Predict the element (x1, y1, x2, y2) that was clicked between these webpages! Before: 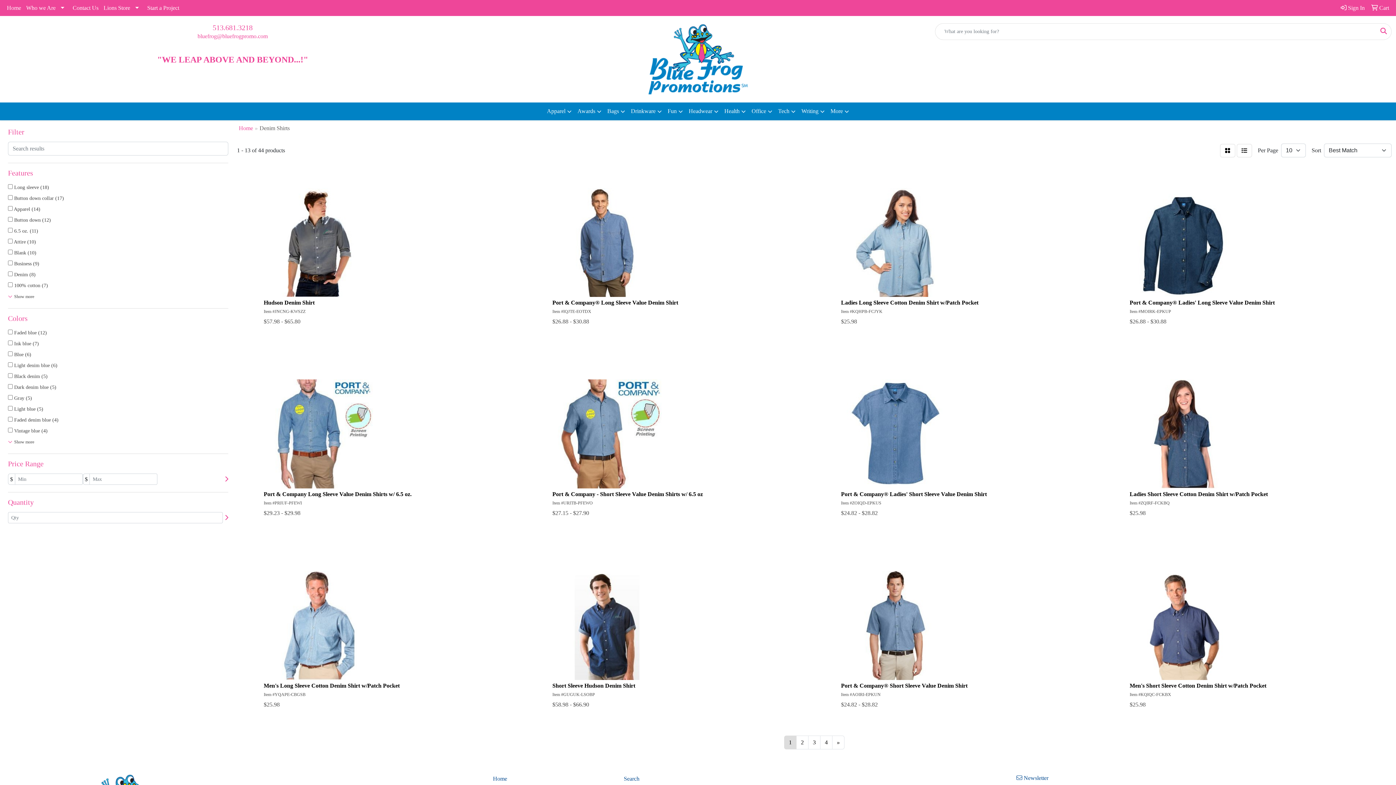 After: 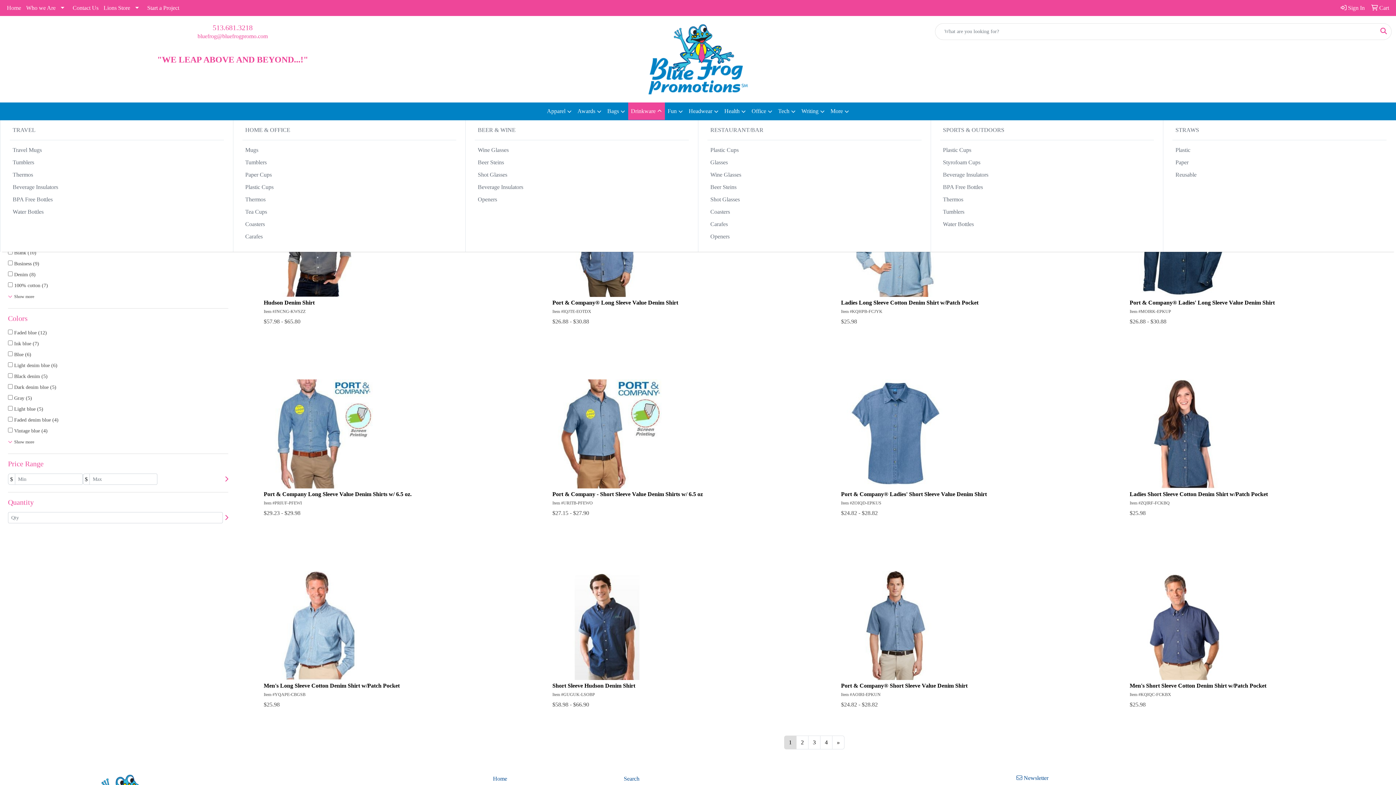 Action: bbox: (628, 102, 664, 120) label: Drinkware